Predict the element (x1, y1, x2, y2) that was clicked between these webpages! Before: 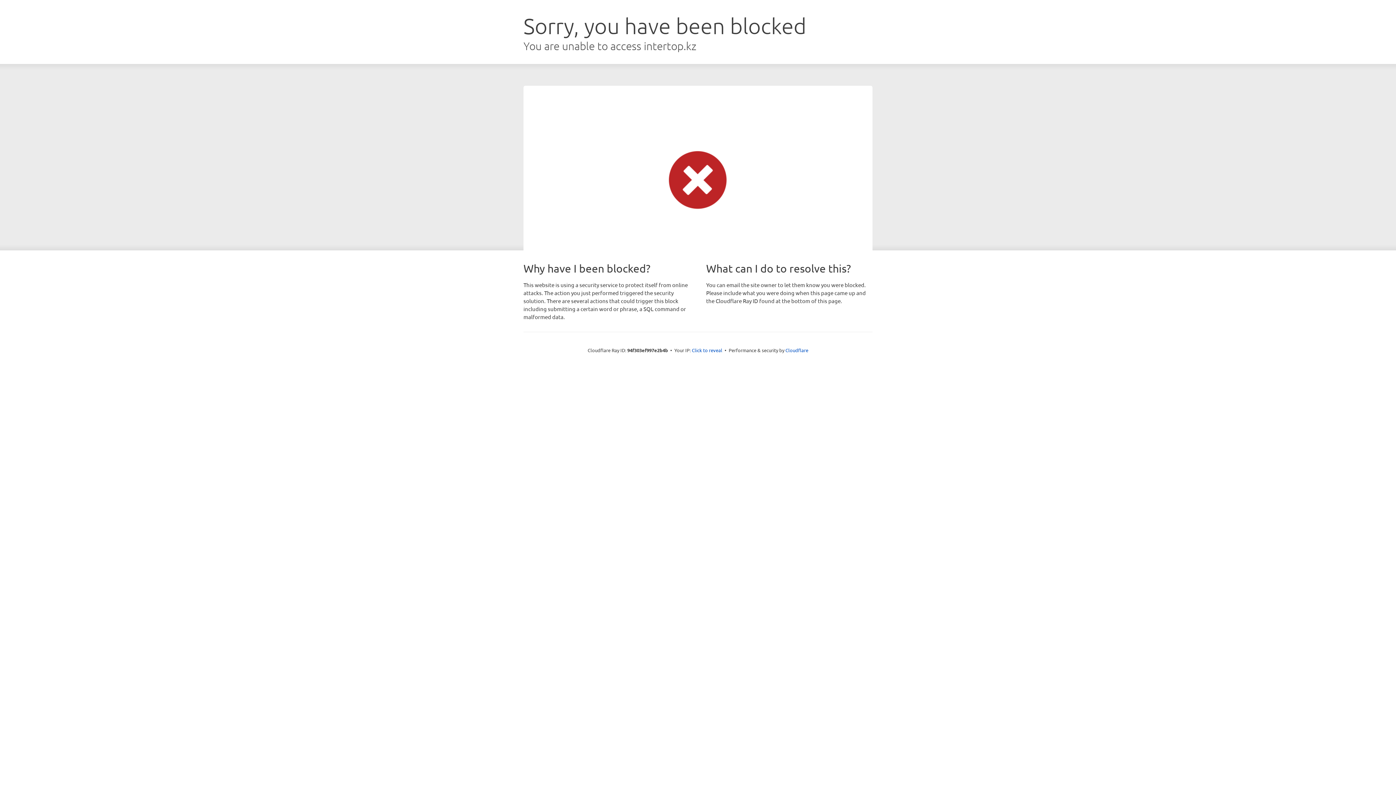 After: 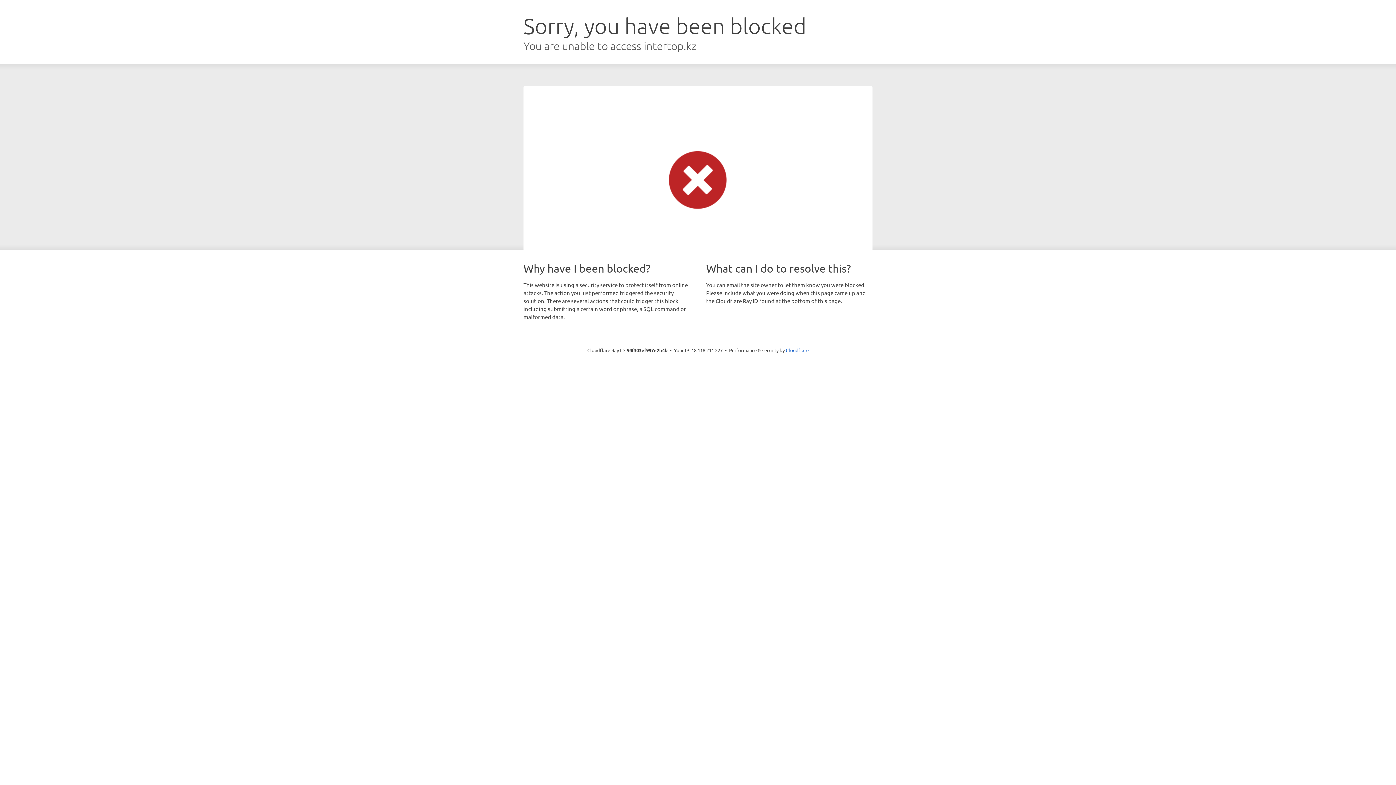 Action: bbox: (692, 346, 722, 353) label: Click to reveal